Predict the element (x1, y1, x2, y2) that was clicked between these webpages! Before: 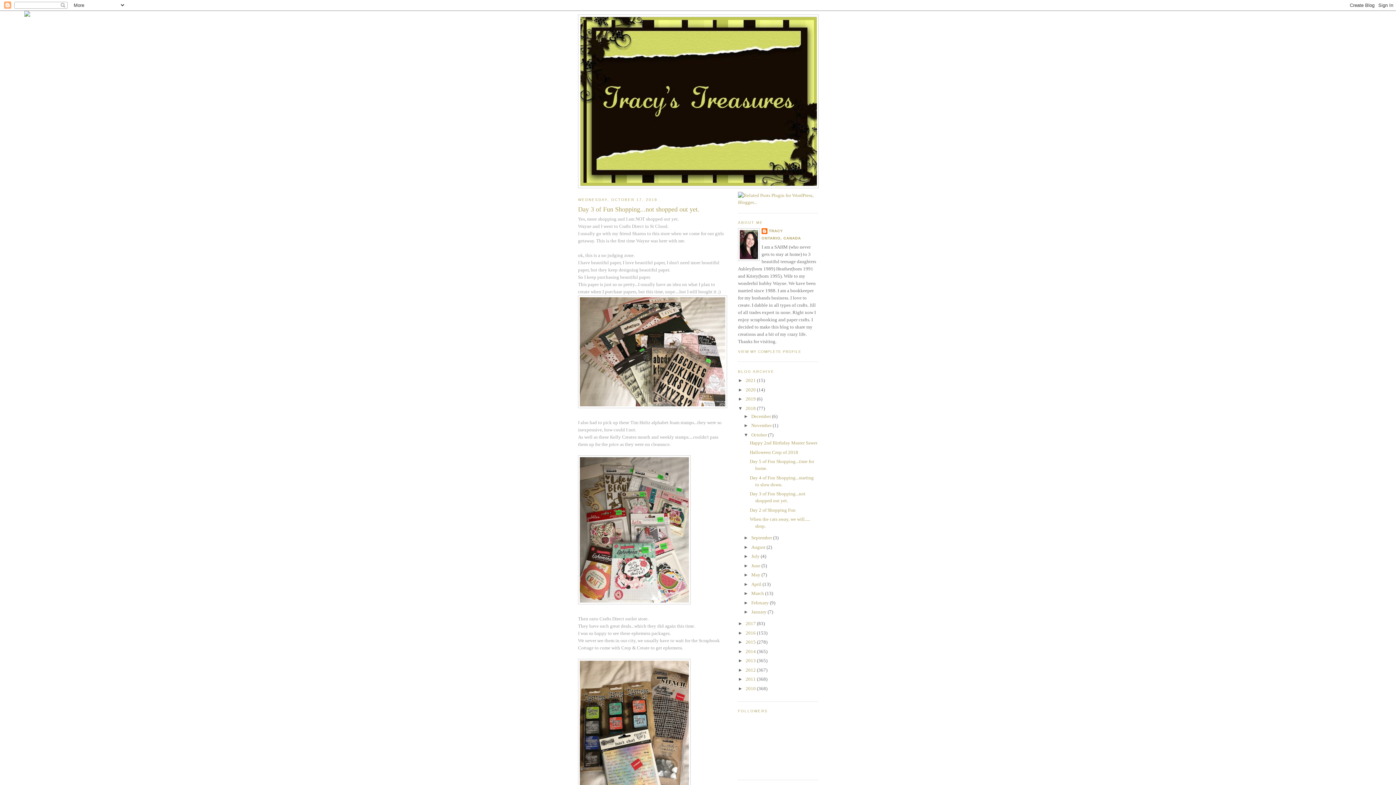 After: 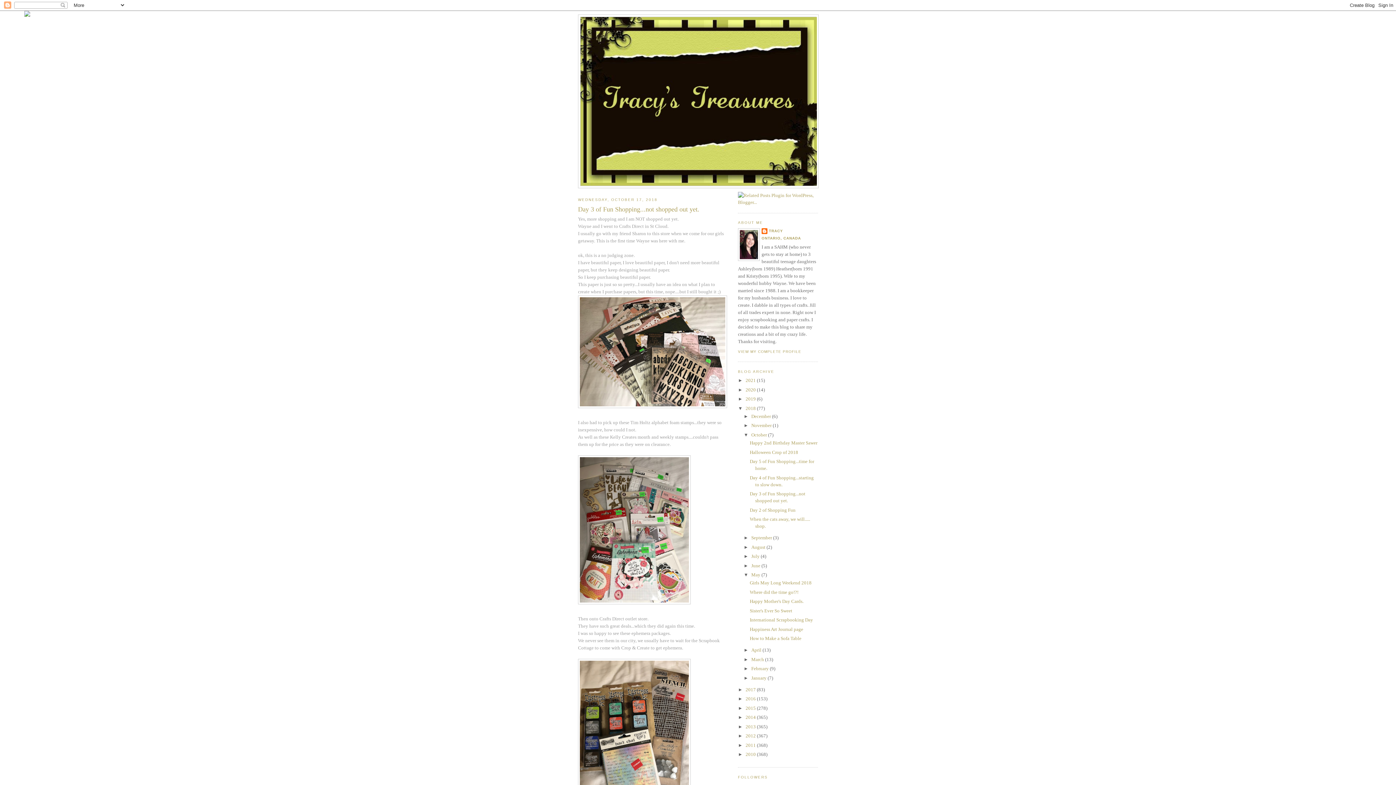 Action: label: ►   bbox: (743, 572, 751, 577)